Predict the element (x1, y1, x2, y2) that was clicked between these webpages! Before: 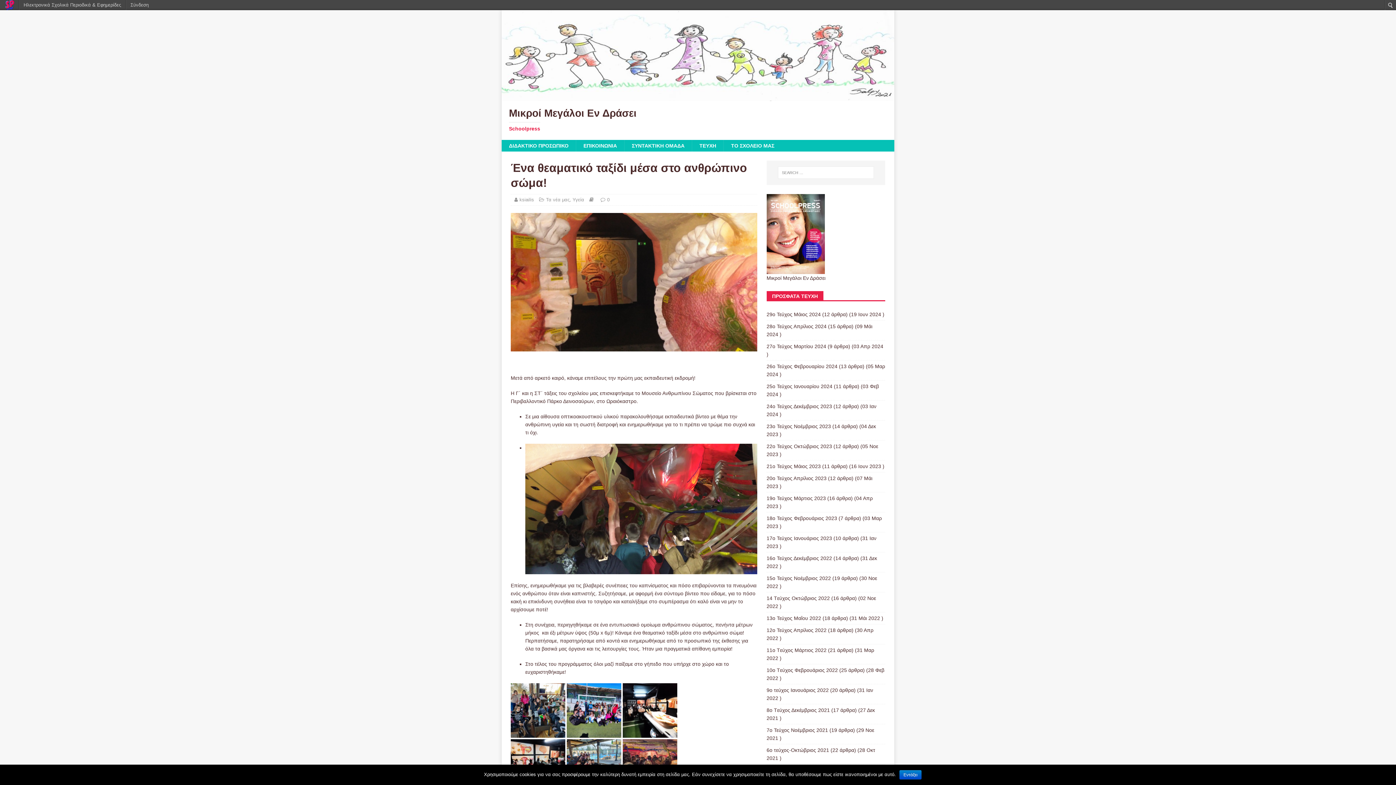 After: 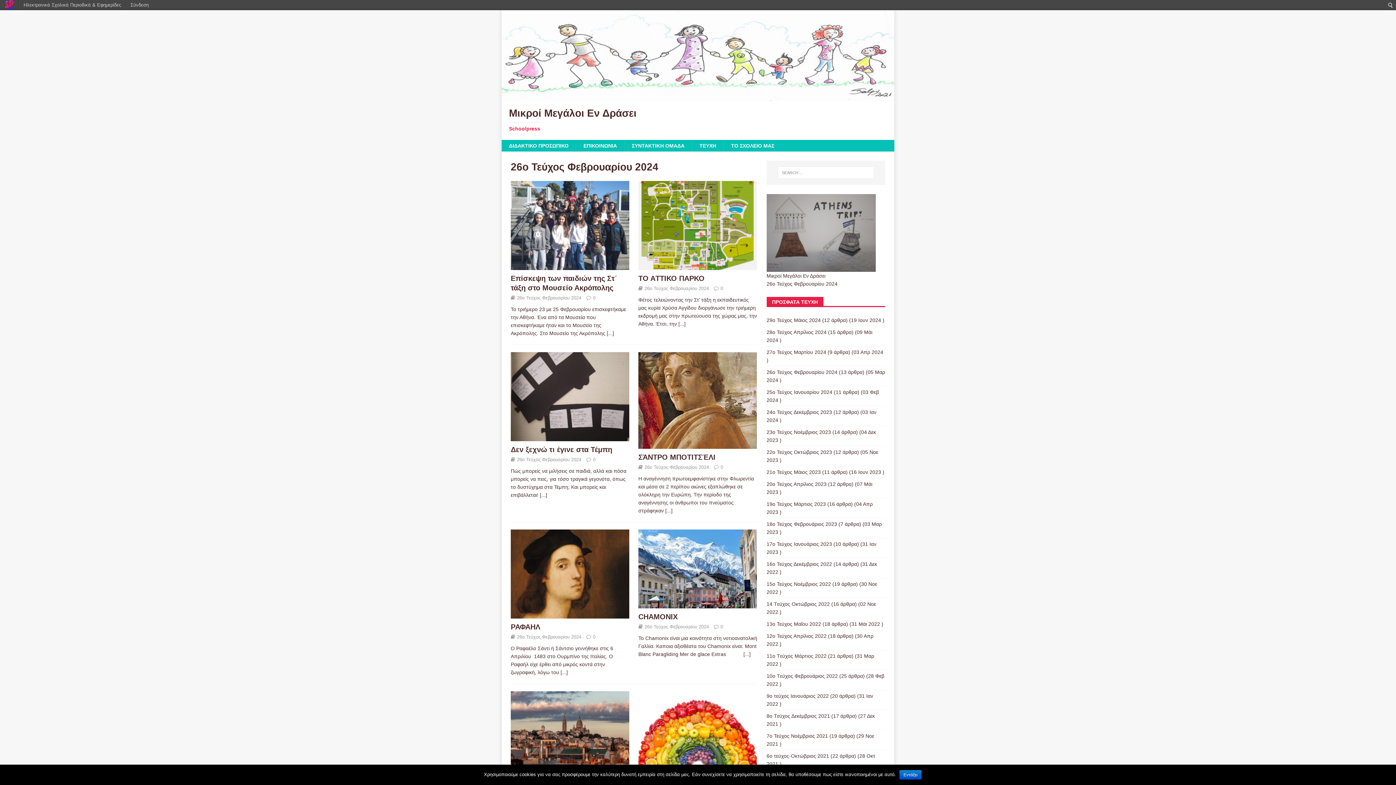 Action: bbox: (766, 363, 837, 369) label: 26ο Τεύχος Φεβρουαρίου 2024